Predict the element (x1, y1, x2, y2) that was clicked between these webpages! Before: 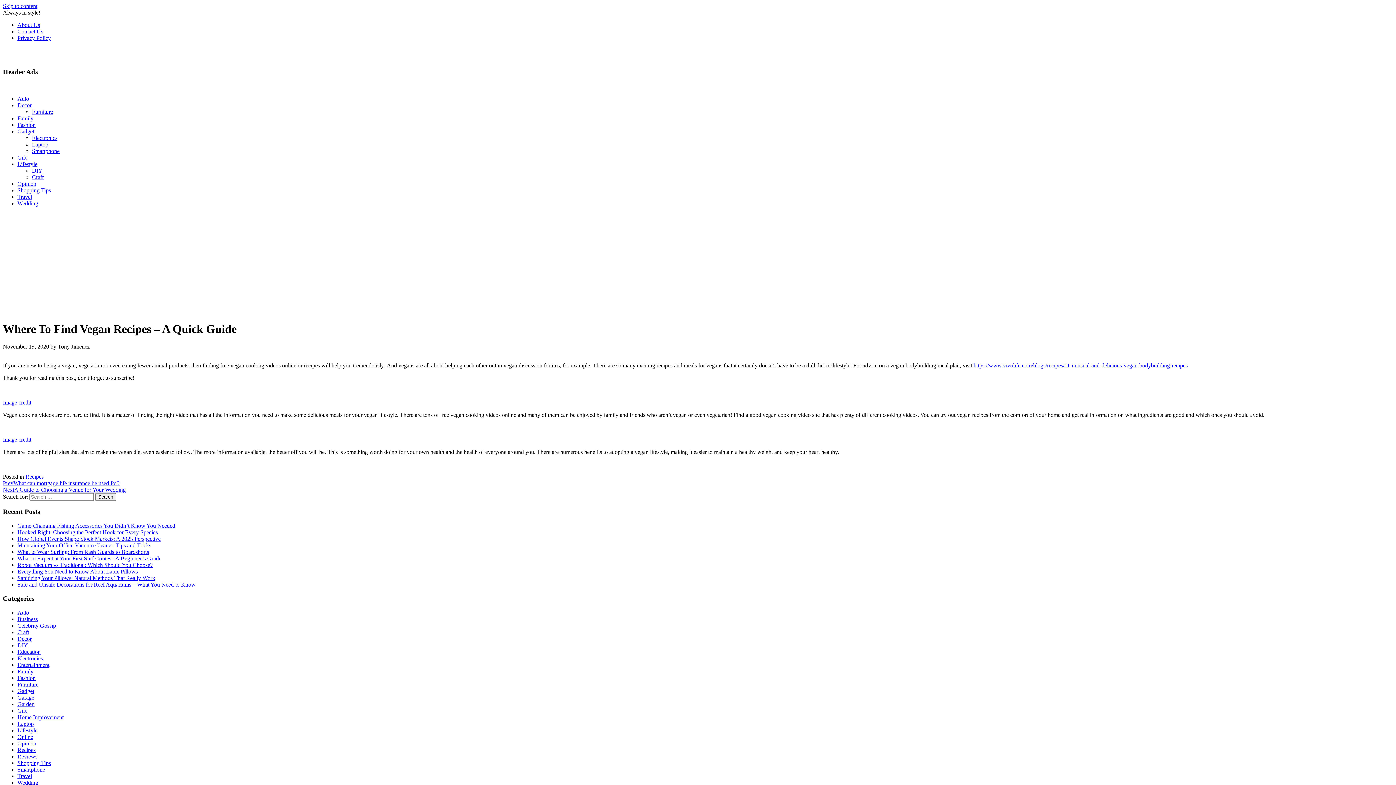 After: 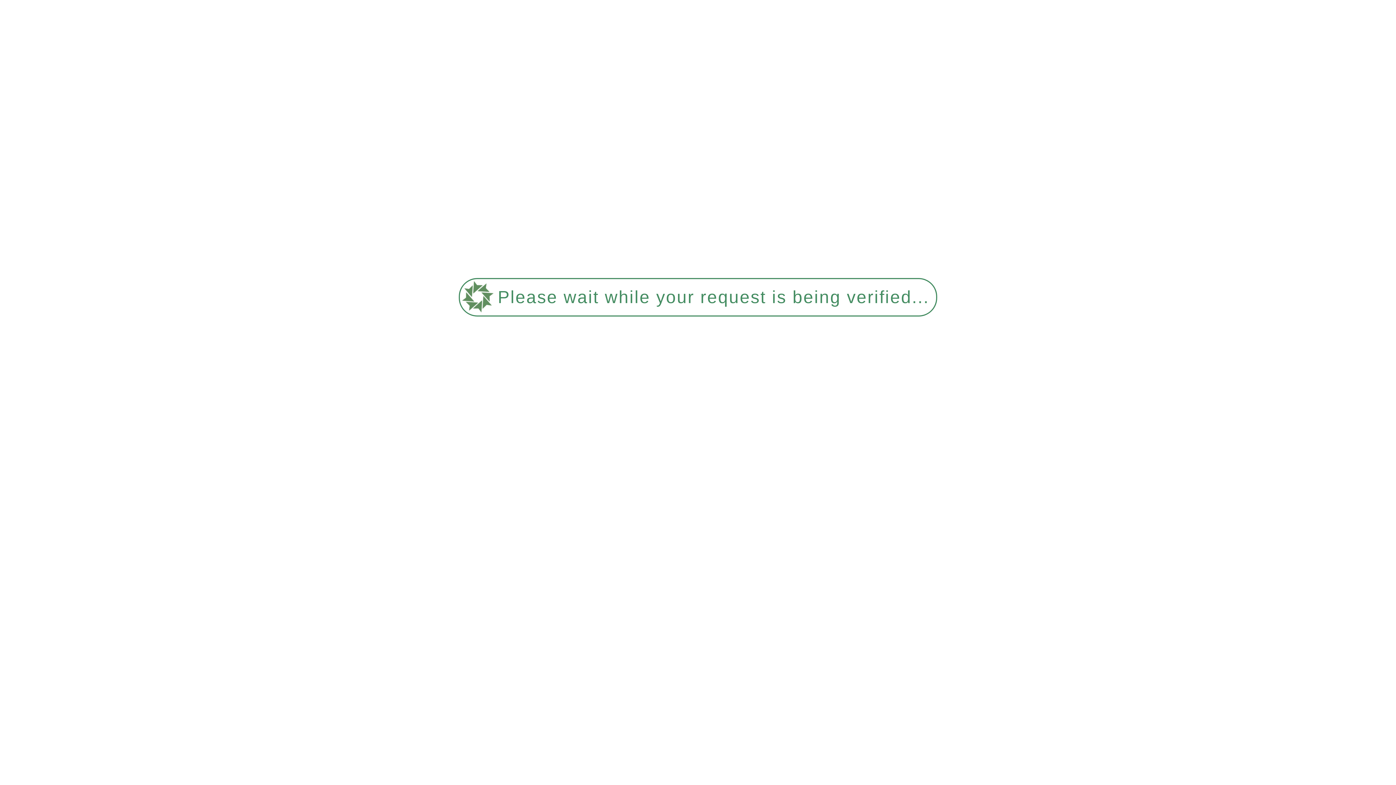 Action: bbox: (17, 649, 40, 655) label: Education